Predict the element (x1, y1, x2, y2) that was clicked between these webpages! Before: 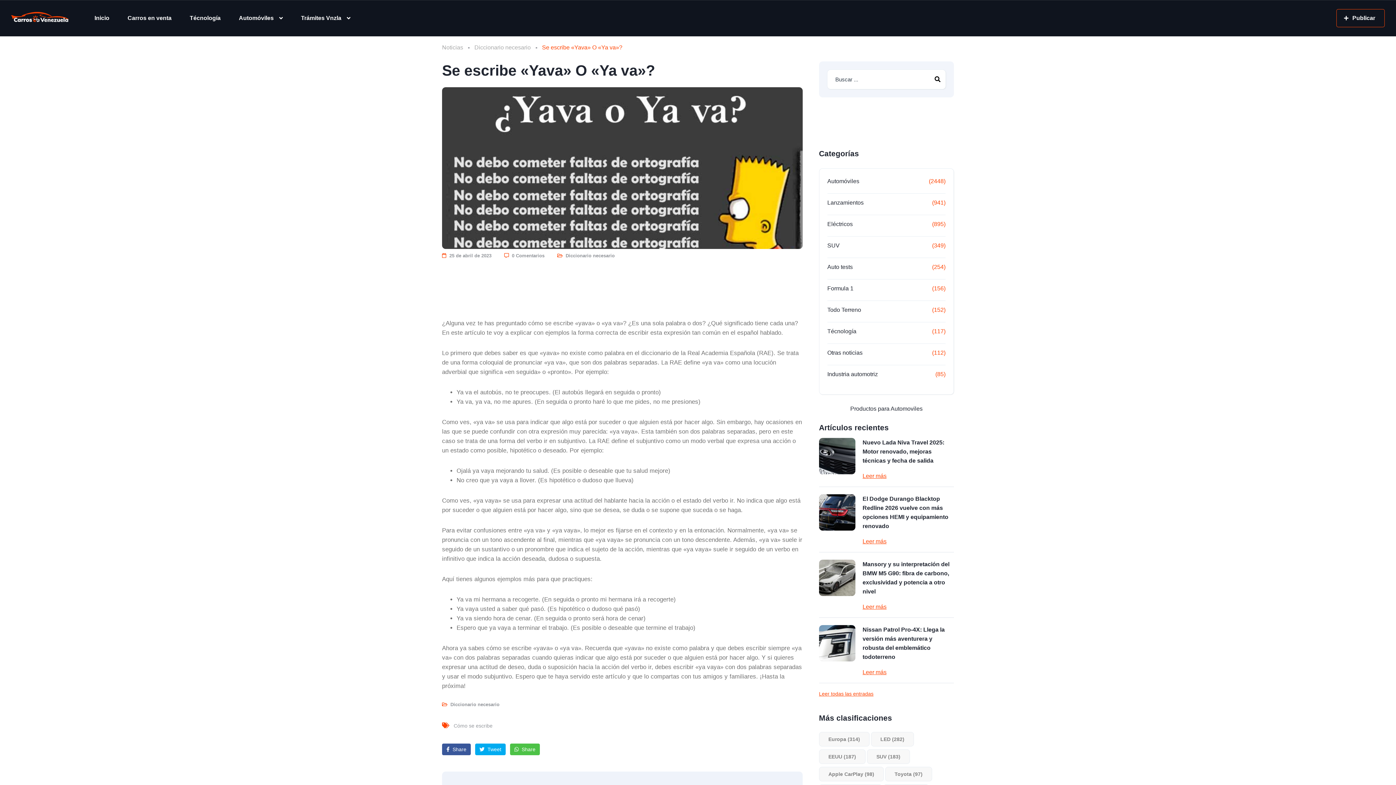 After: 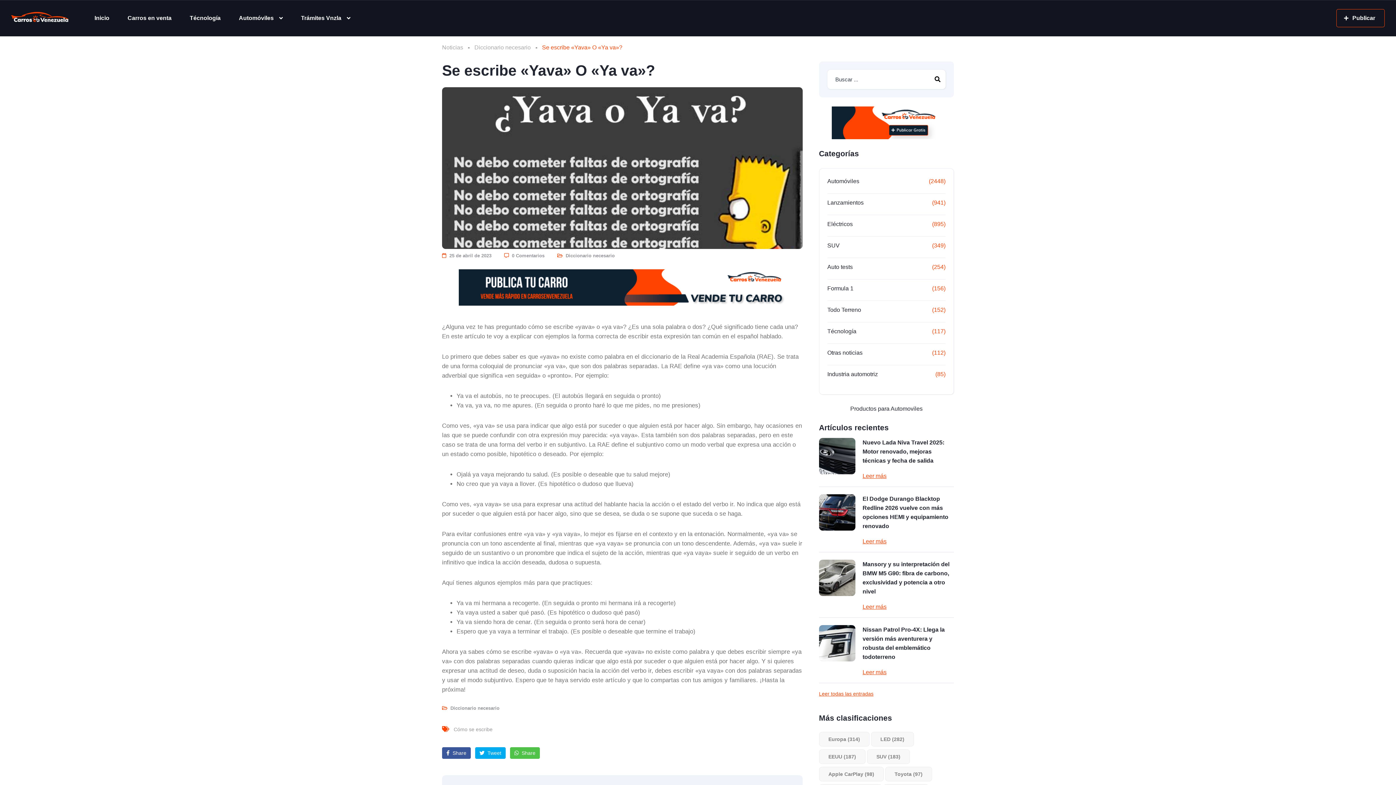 Action: bbox: (850, 405, 922, 412) label: Productos para Automoviles